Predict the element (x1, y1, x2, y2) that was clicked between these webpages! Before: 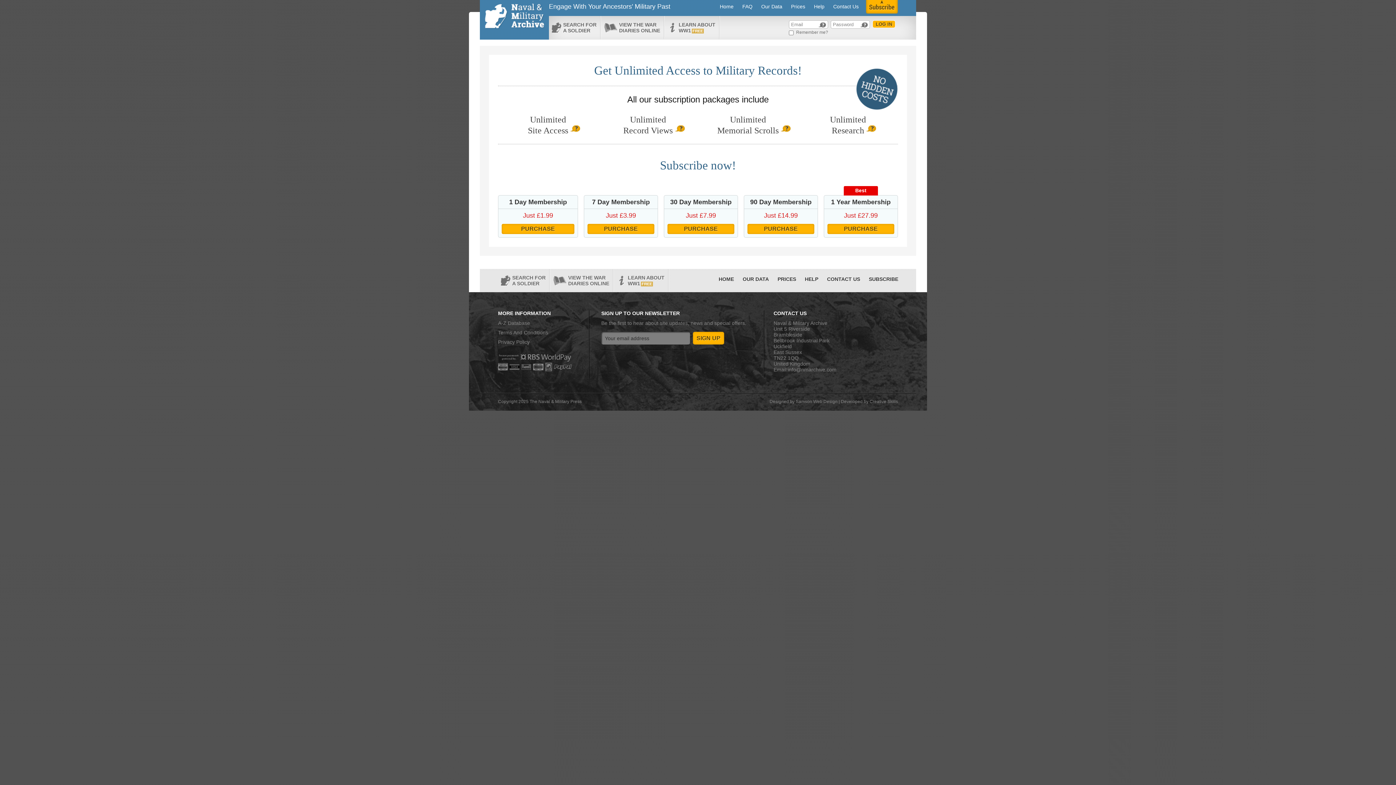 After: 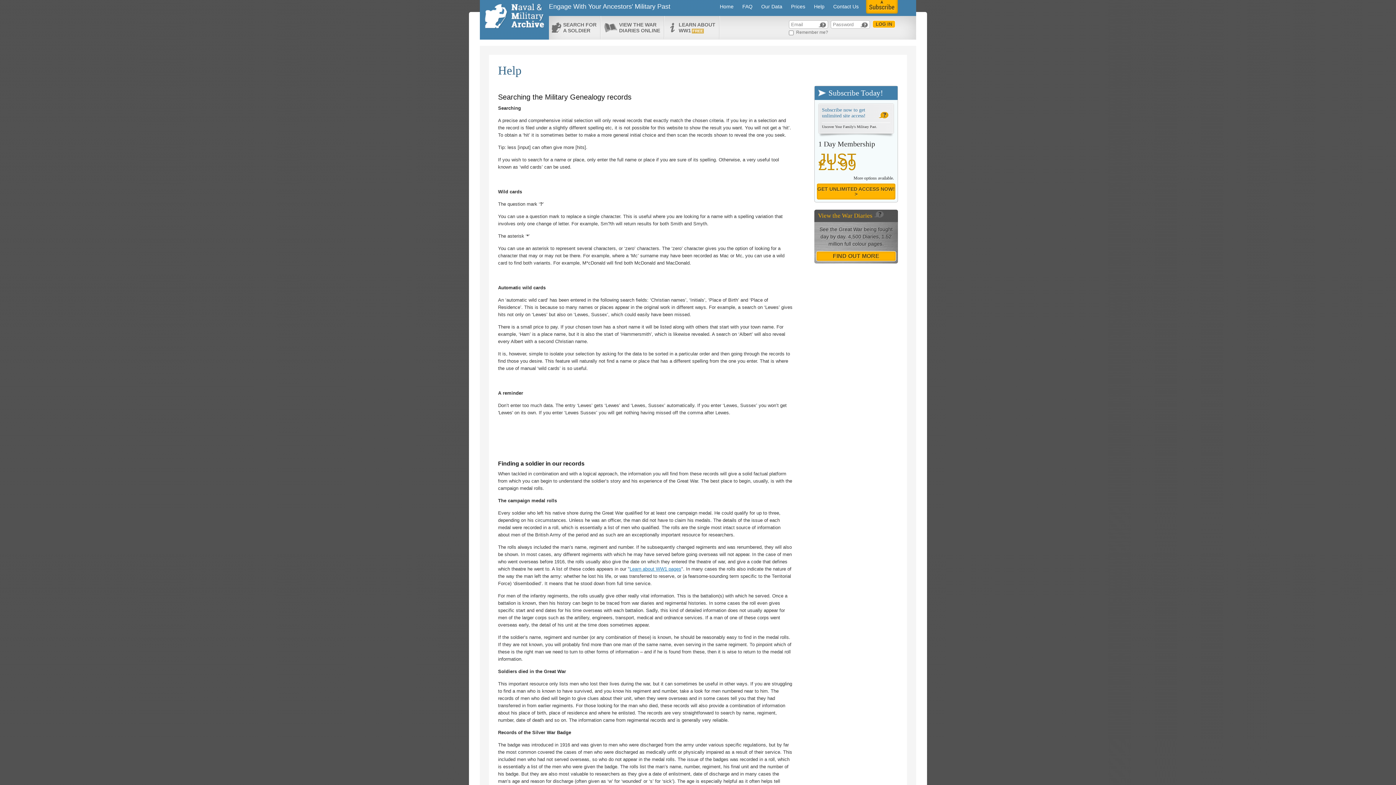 Action: label: Help bbox: (809, 0, 829, 13)